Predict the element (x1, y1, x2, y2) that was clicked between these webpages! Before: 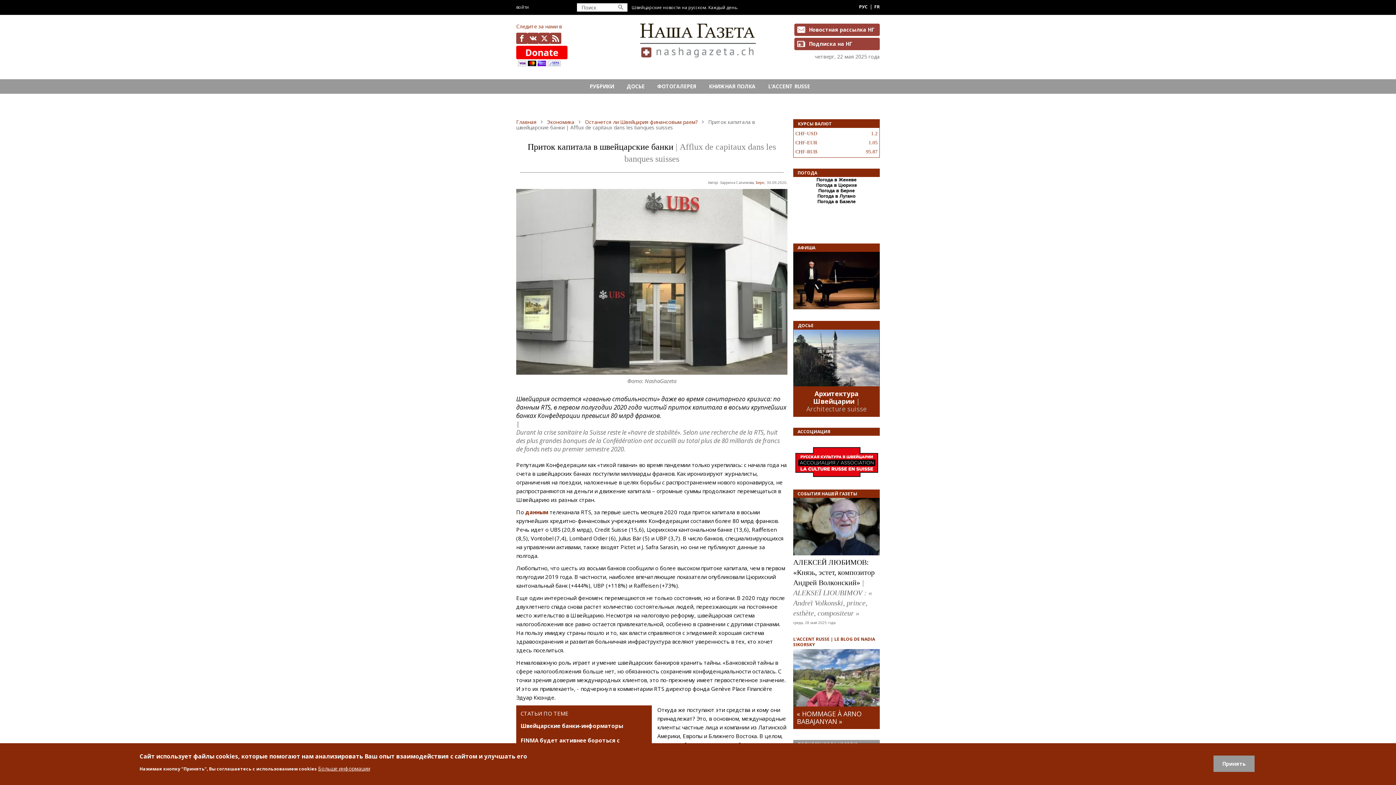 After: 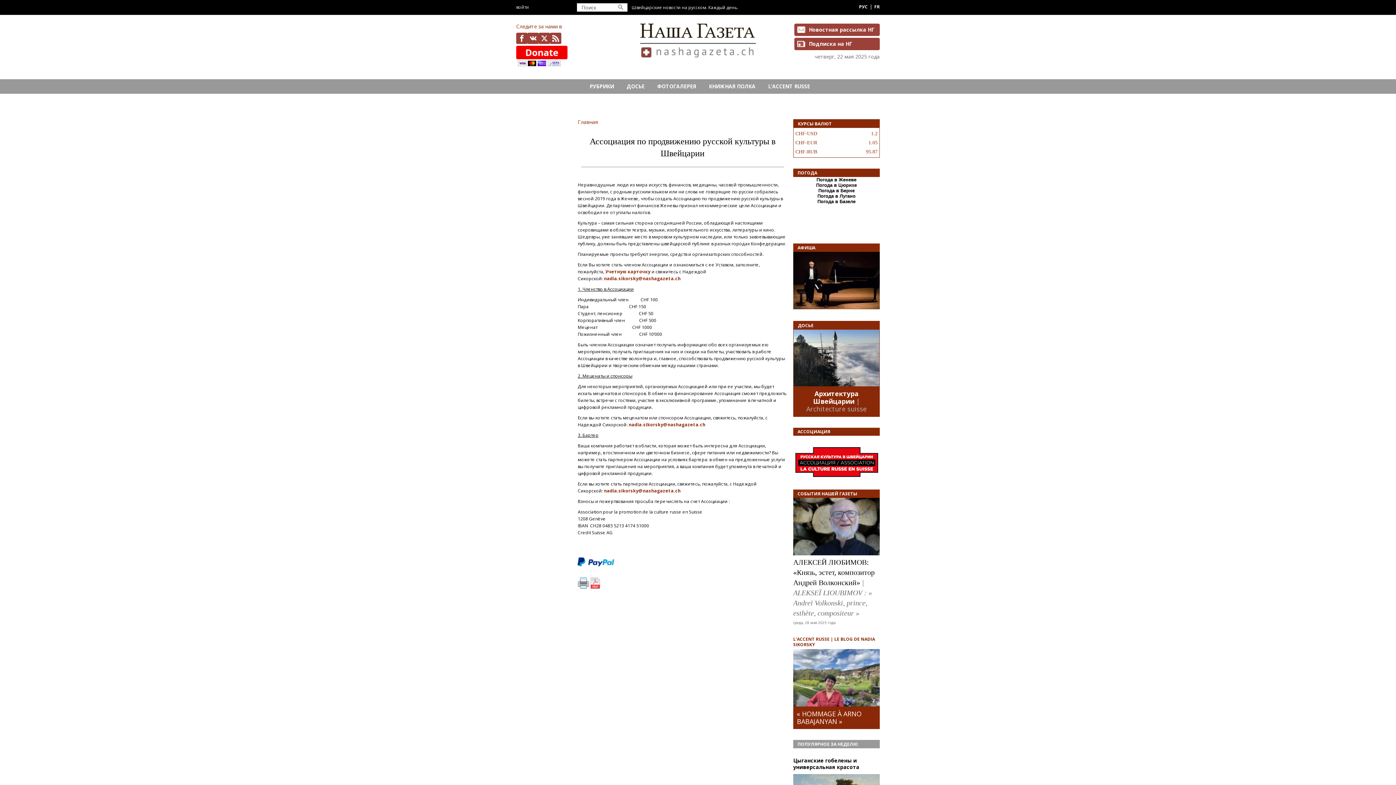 Action: bbox: (793, 458, 880, 464)